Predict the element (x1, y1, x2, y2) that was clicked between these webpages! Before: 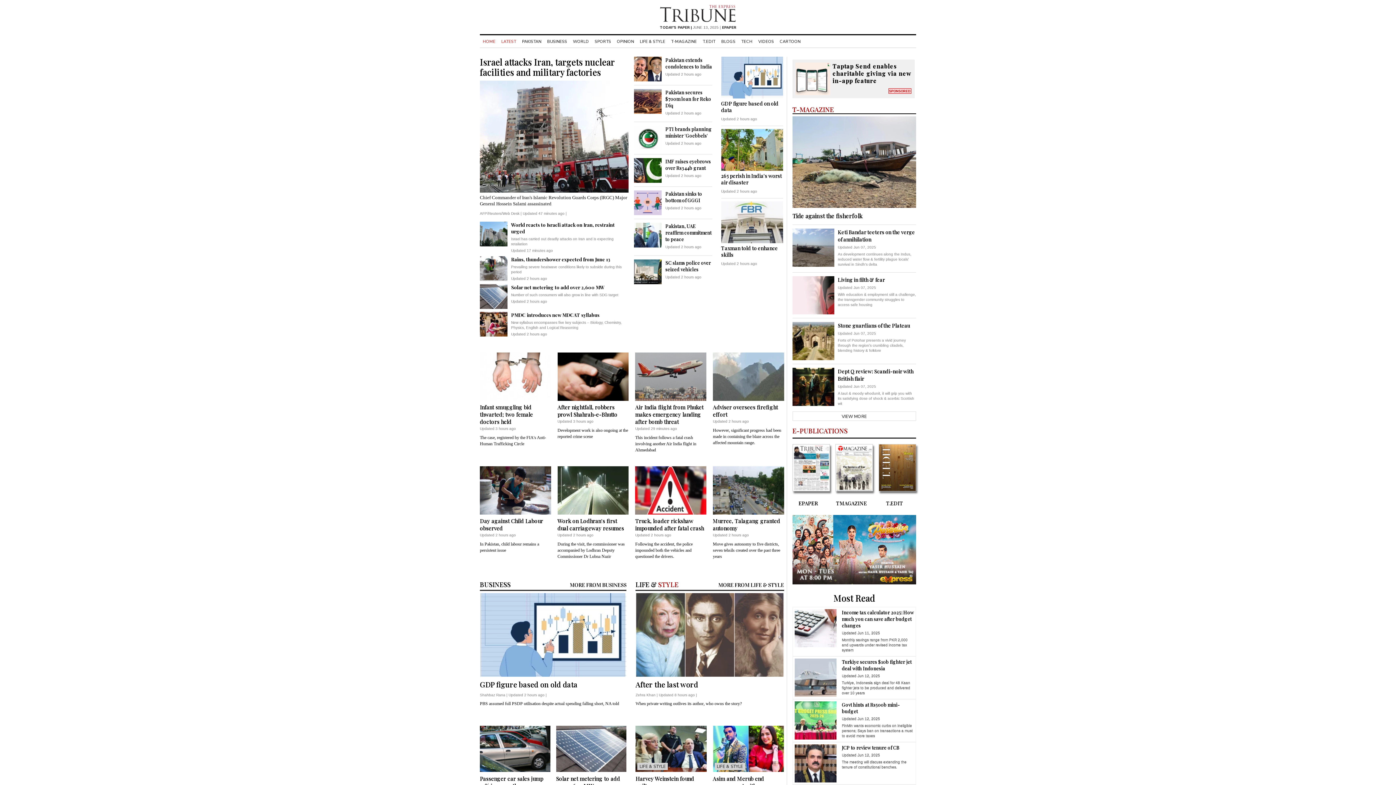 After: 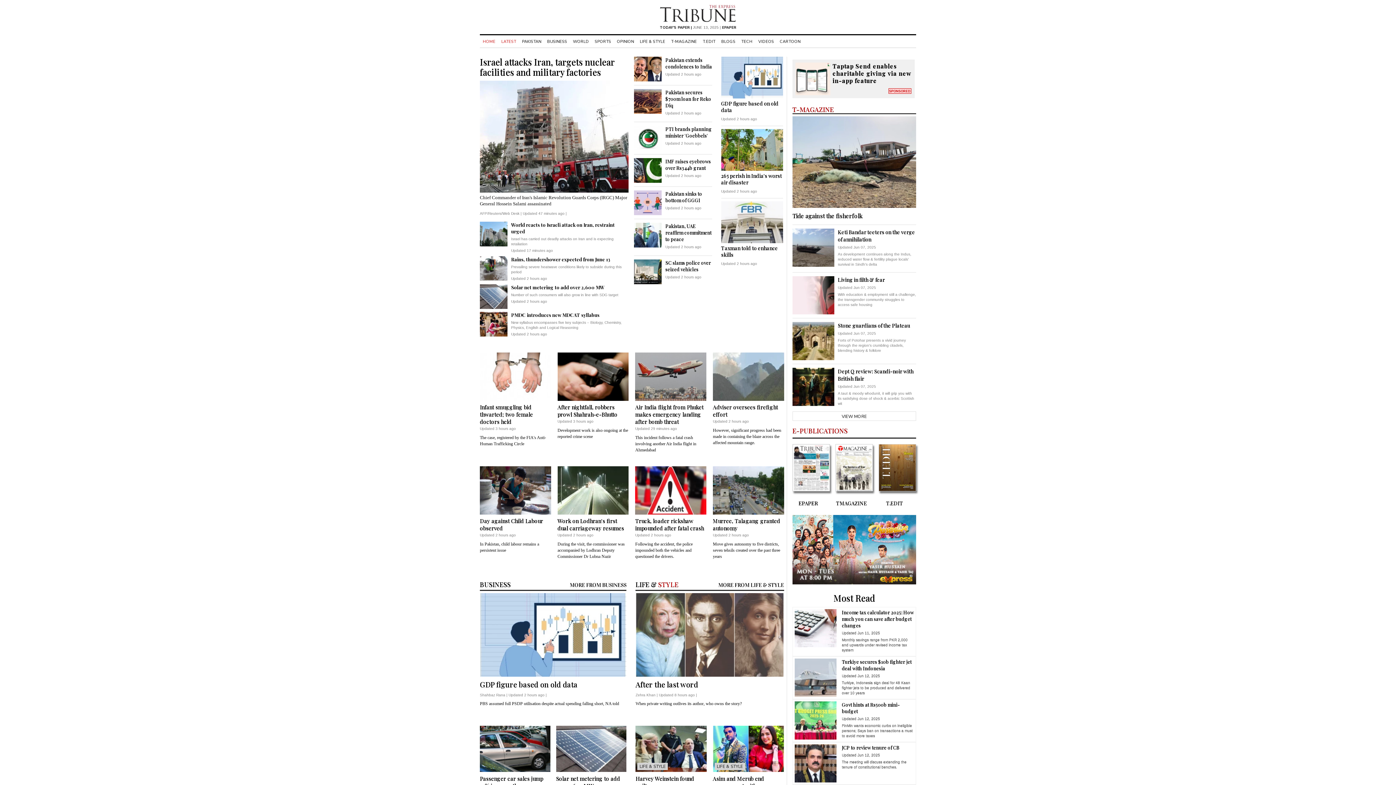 Action: bbox: (792, 322, 834, 360)